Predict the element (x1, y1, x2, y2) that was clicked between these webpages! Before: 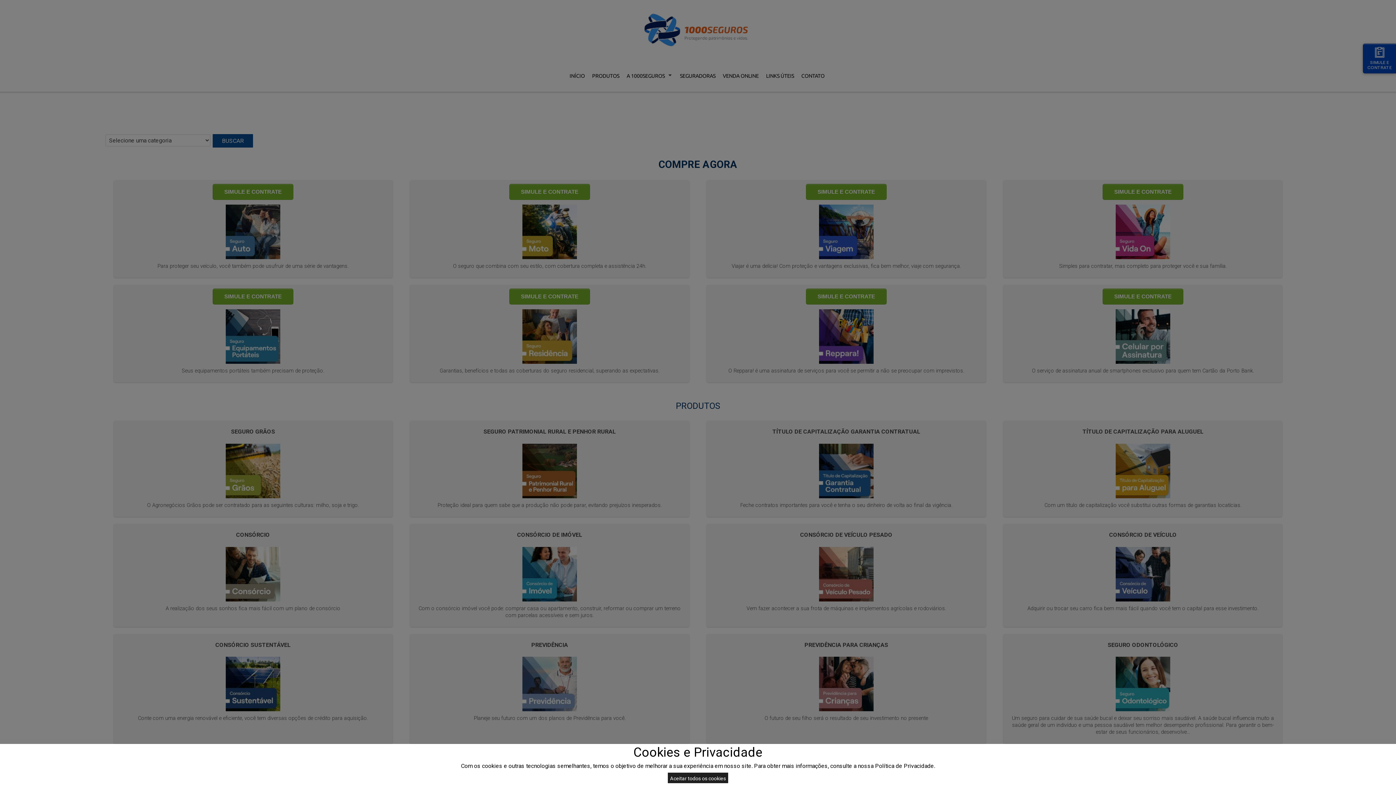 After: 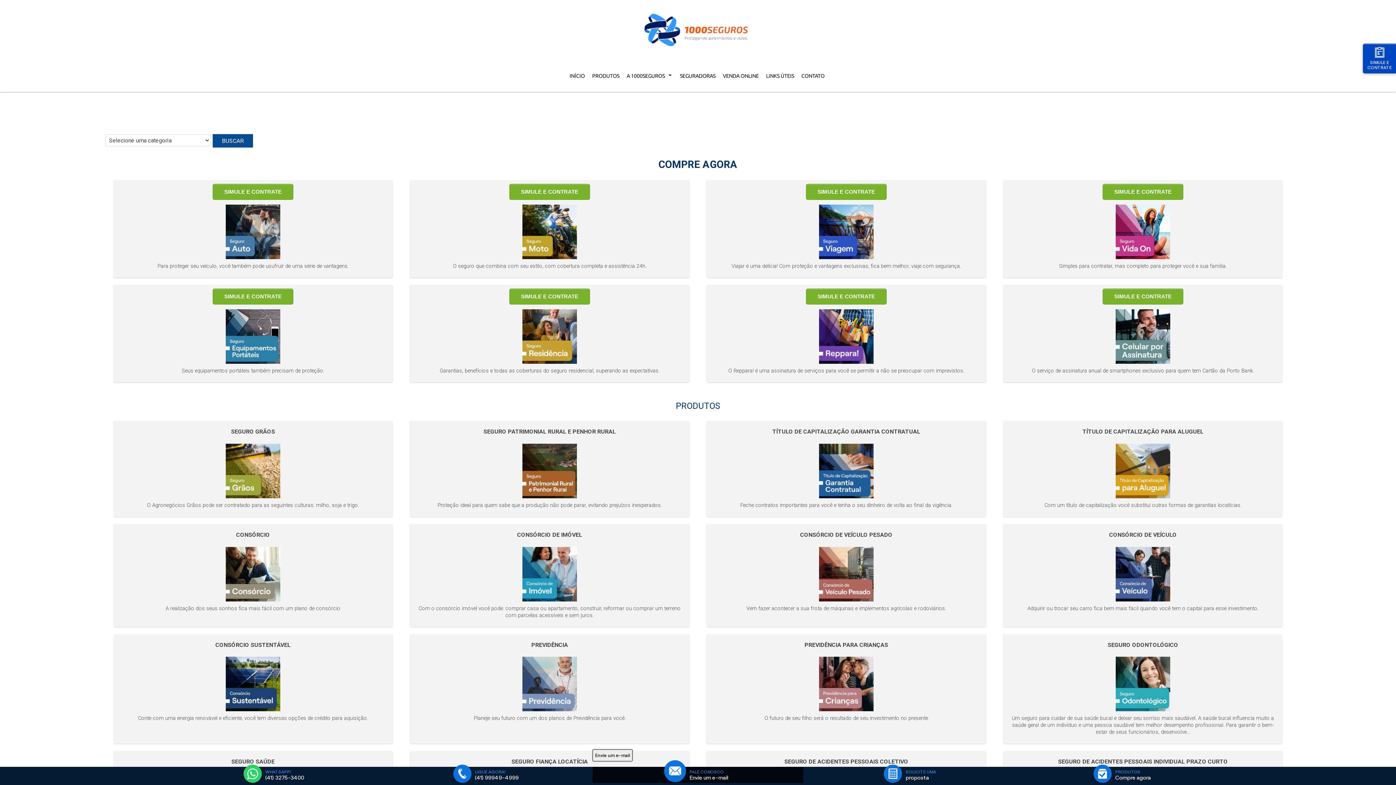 Action: bbox: (668, 773, 728, 783) label: Aceitar todos os cookies